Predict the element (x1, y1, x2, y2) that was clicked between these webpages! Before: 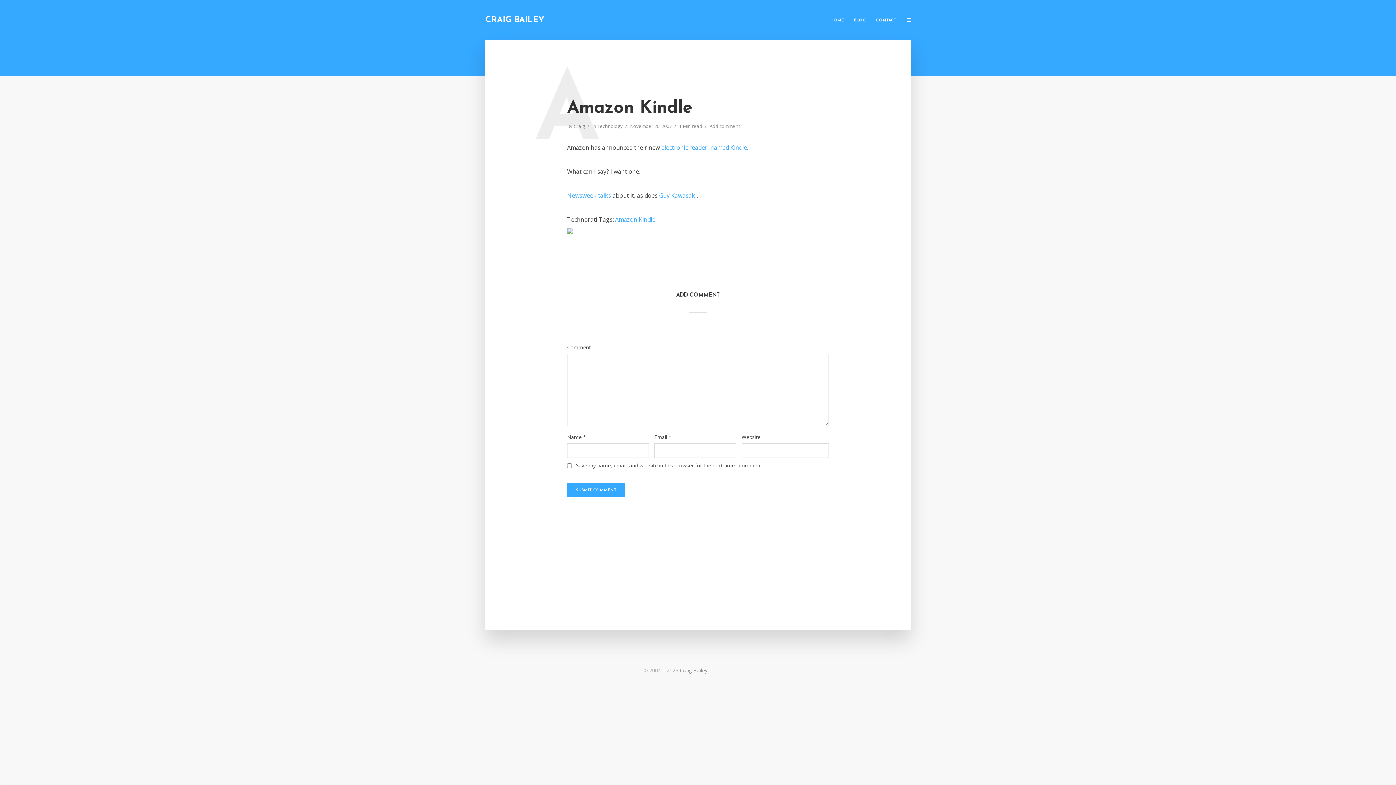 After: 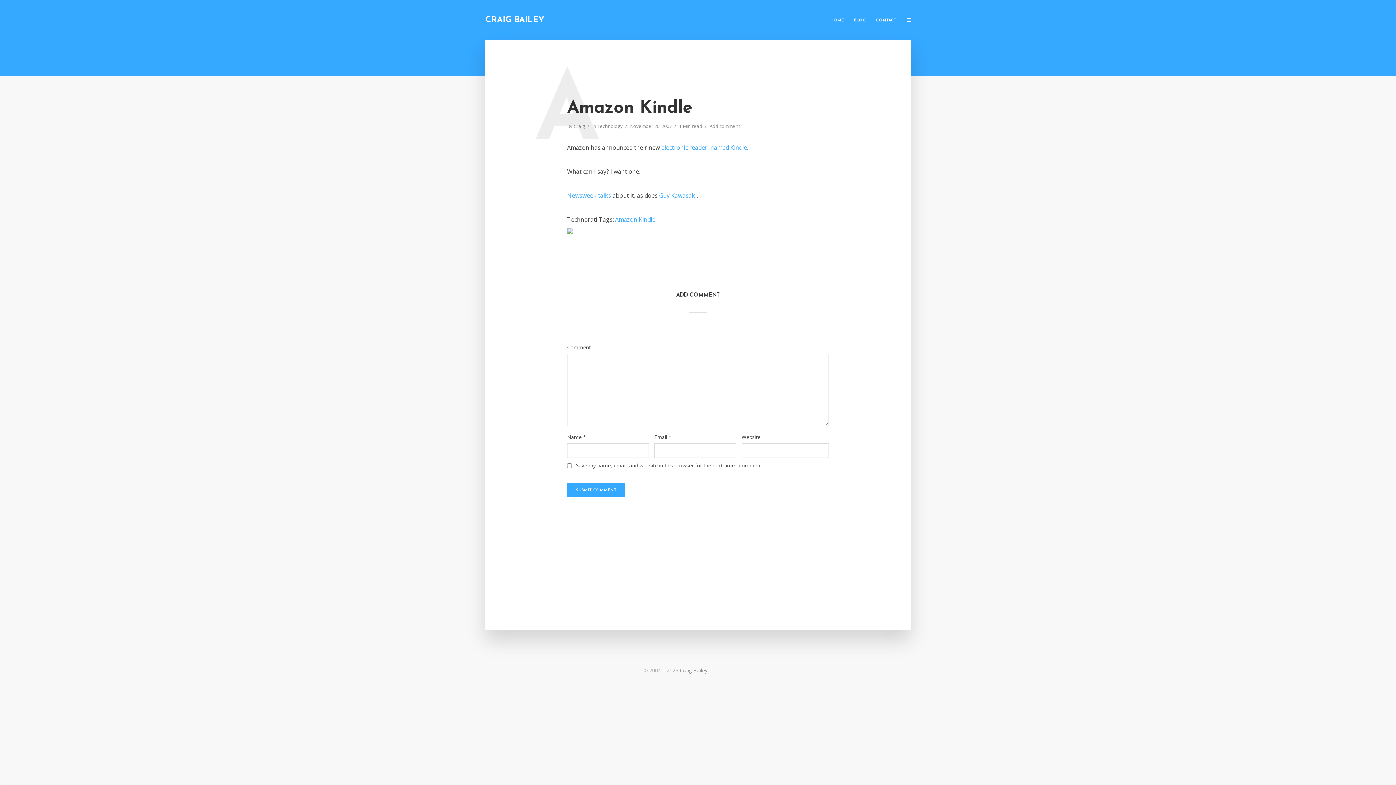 Action: bbox: (661, 143, 747, 153) label: electronic reader, named Kindle